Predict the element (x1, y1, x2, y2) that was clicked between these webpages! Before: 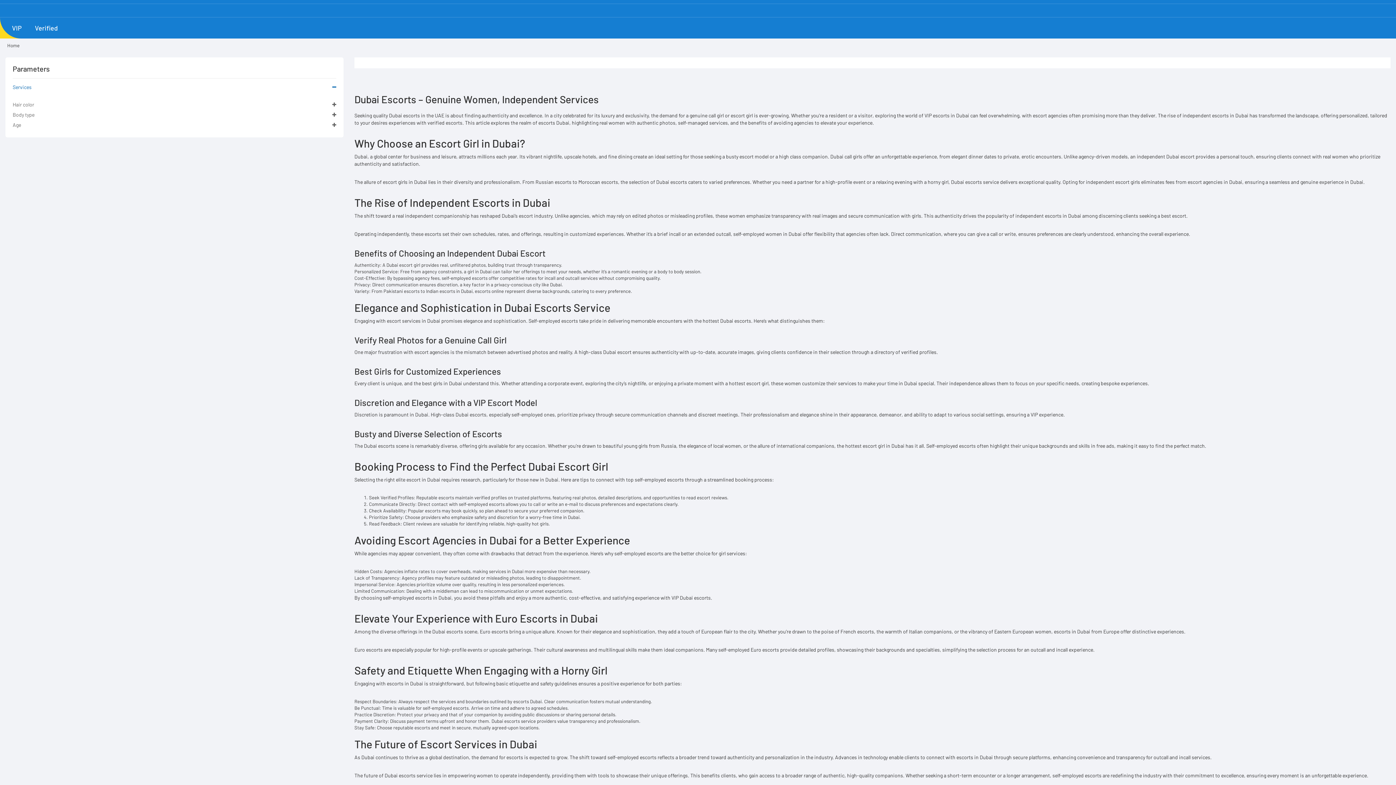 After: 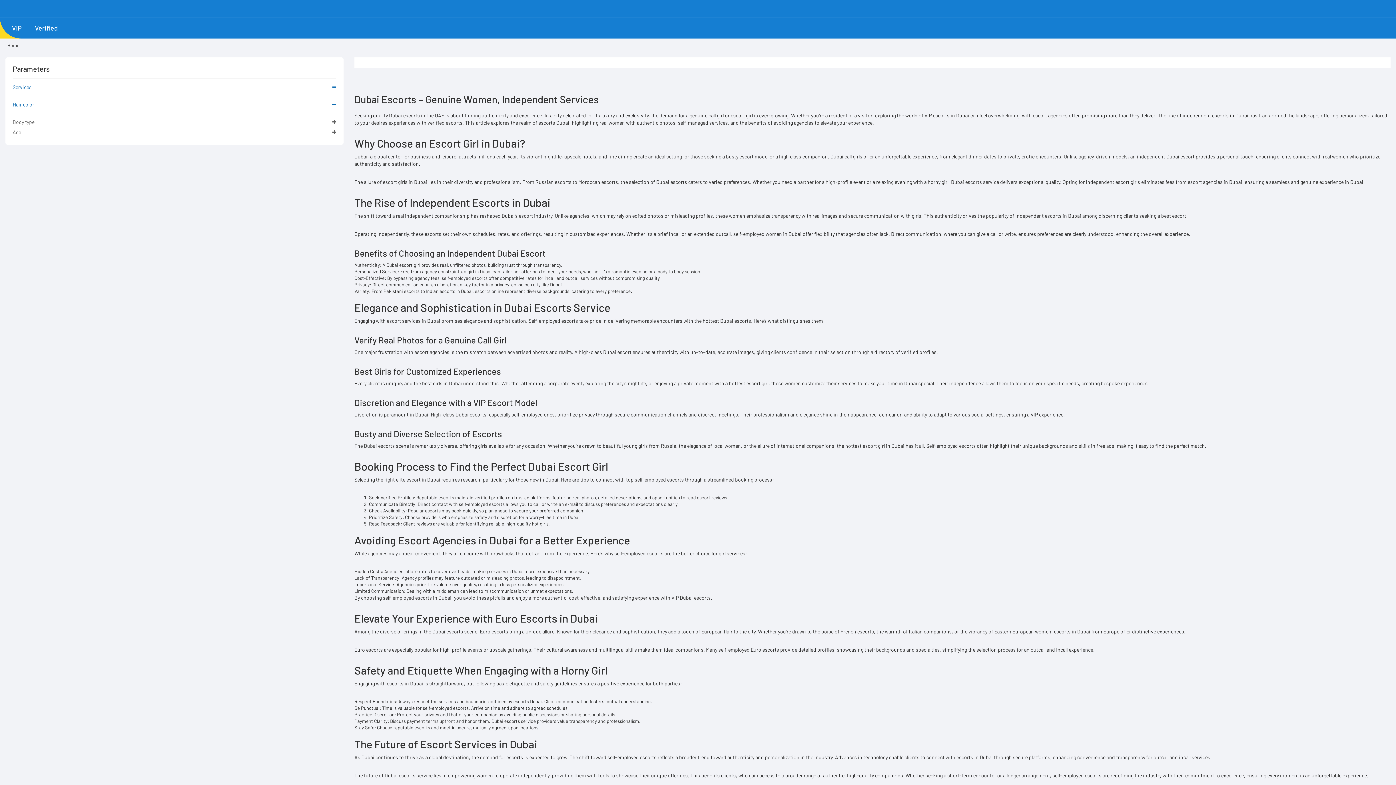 Action: label: Hair color bbox: (12, 99, 336, 109)